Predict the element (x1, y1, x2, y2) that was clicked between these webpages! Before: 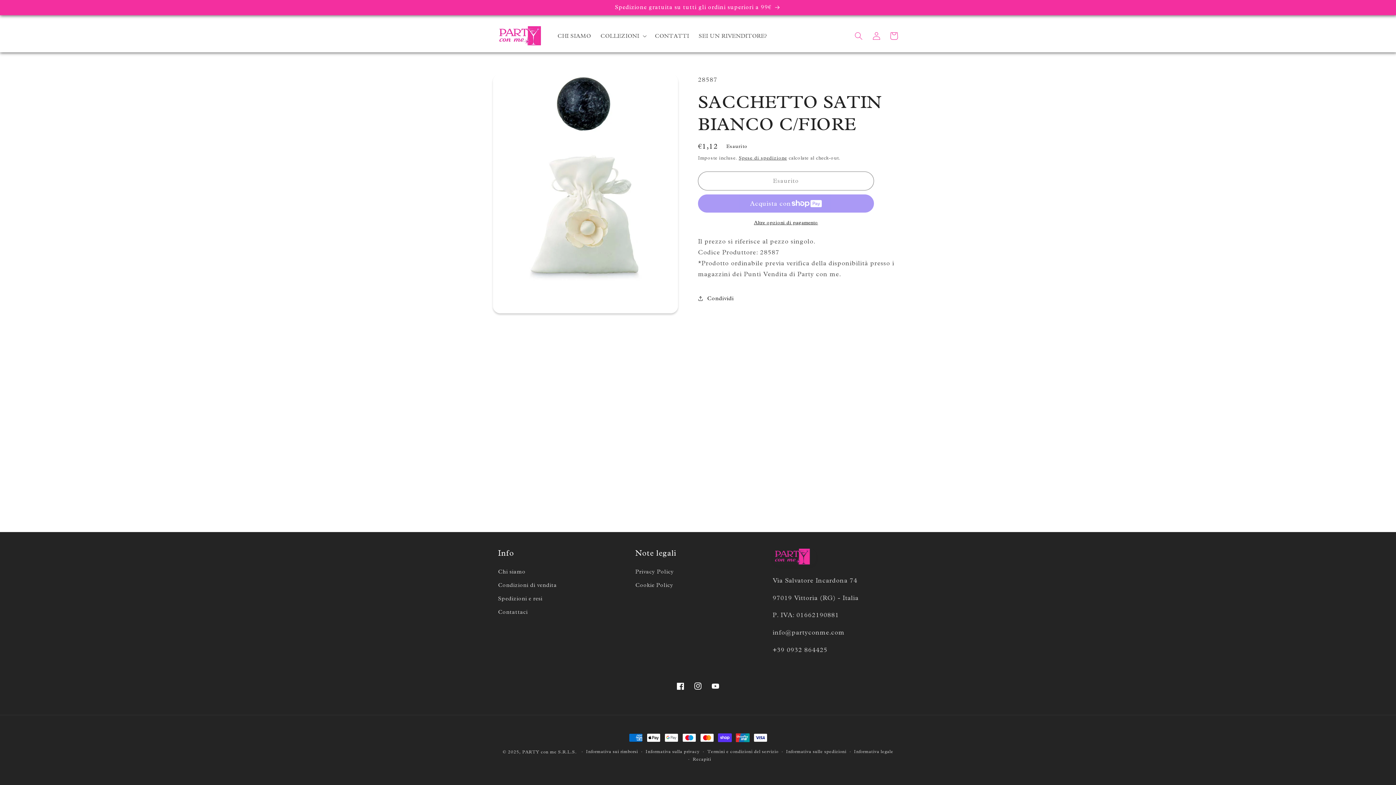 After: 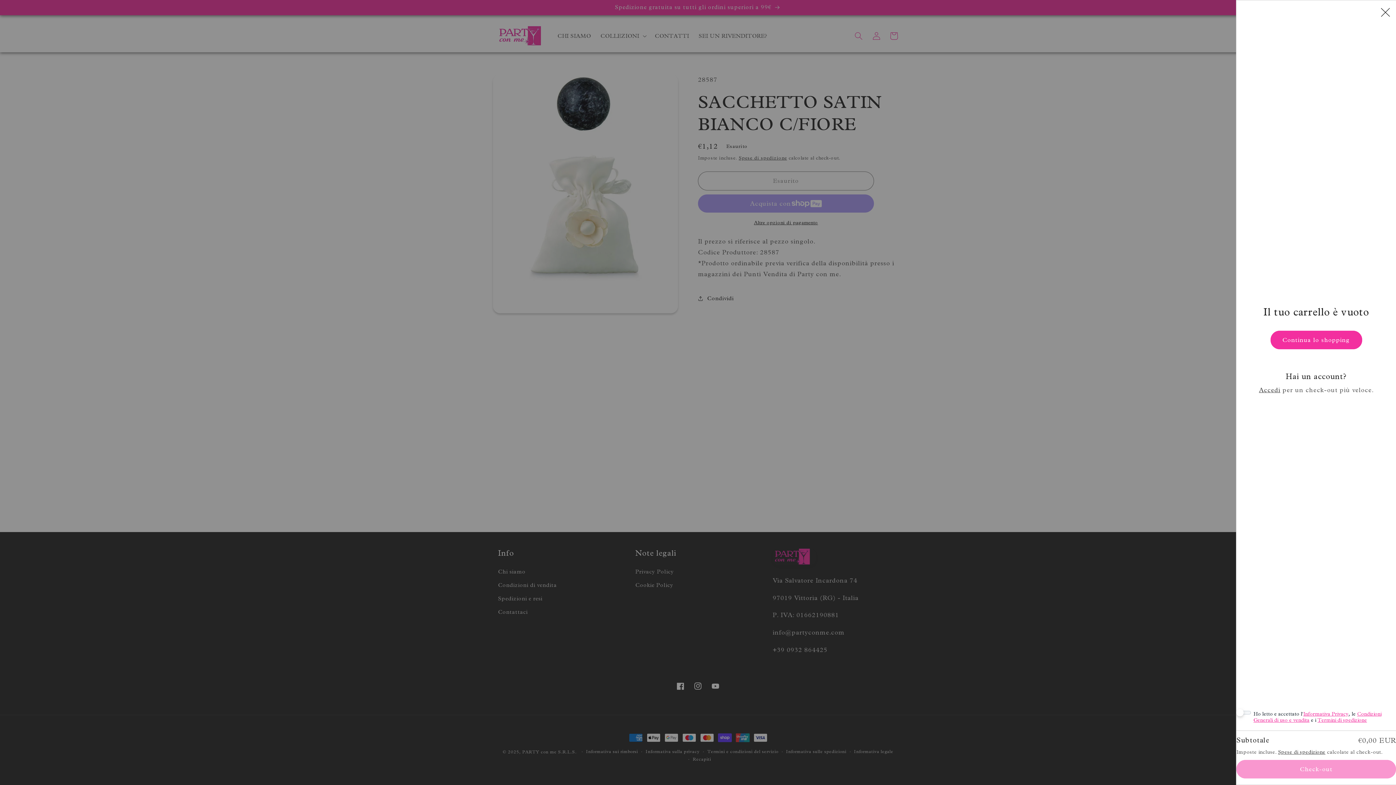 Action: bbox: (885, 27, 902, 44) label: Carrello